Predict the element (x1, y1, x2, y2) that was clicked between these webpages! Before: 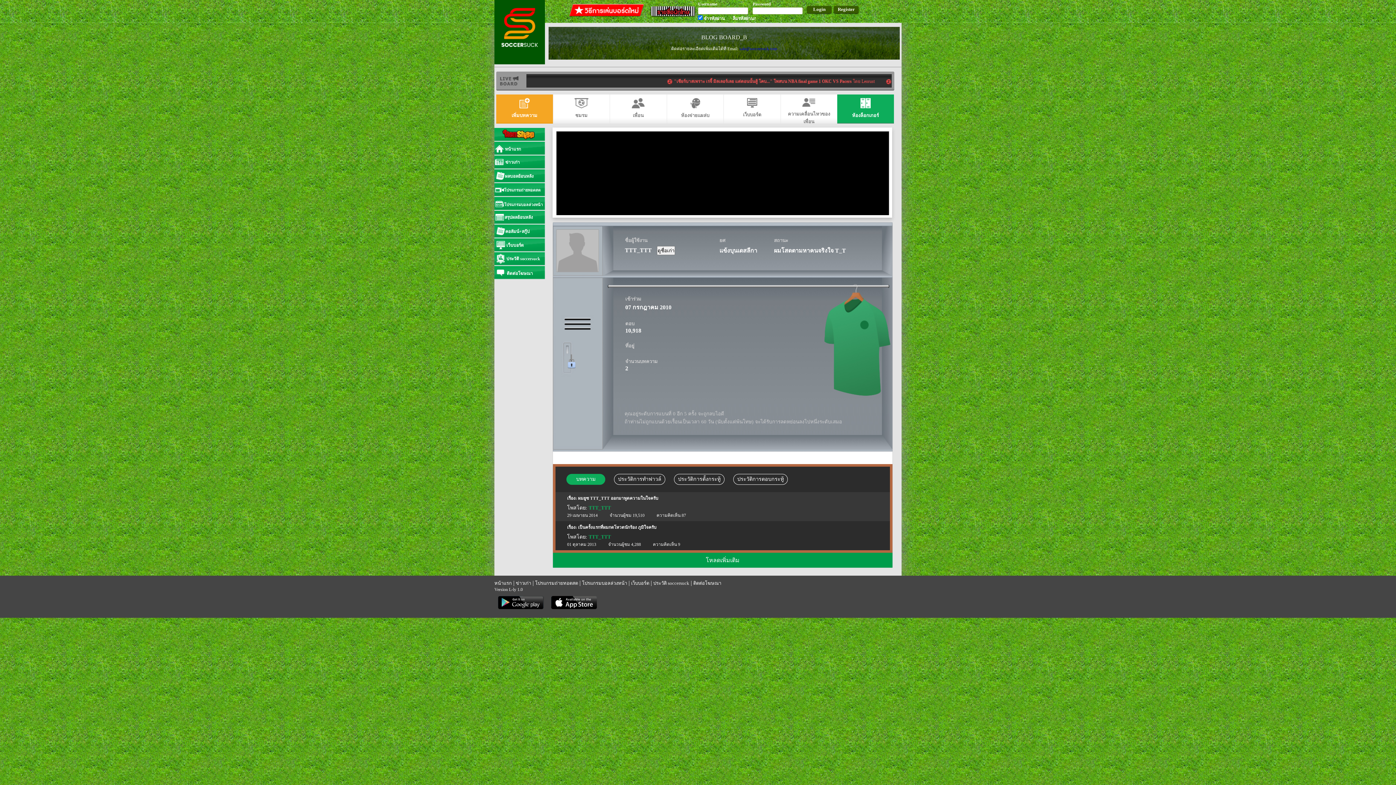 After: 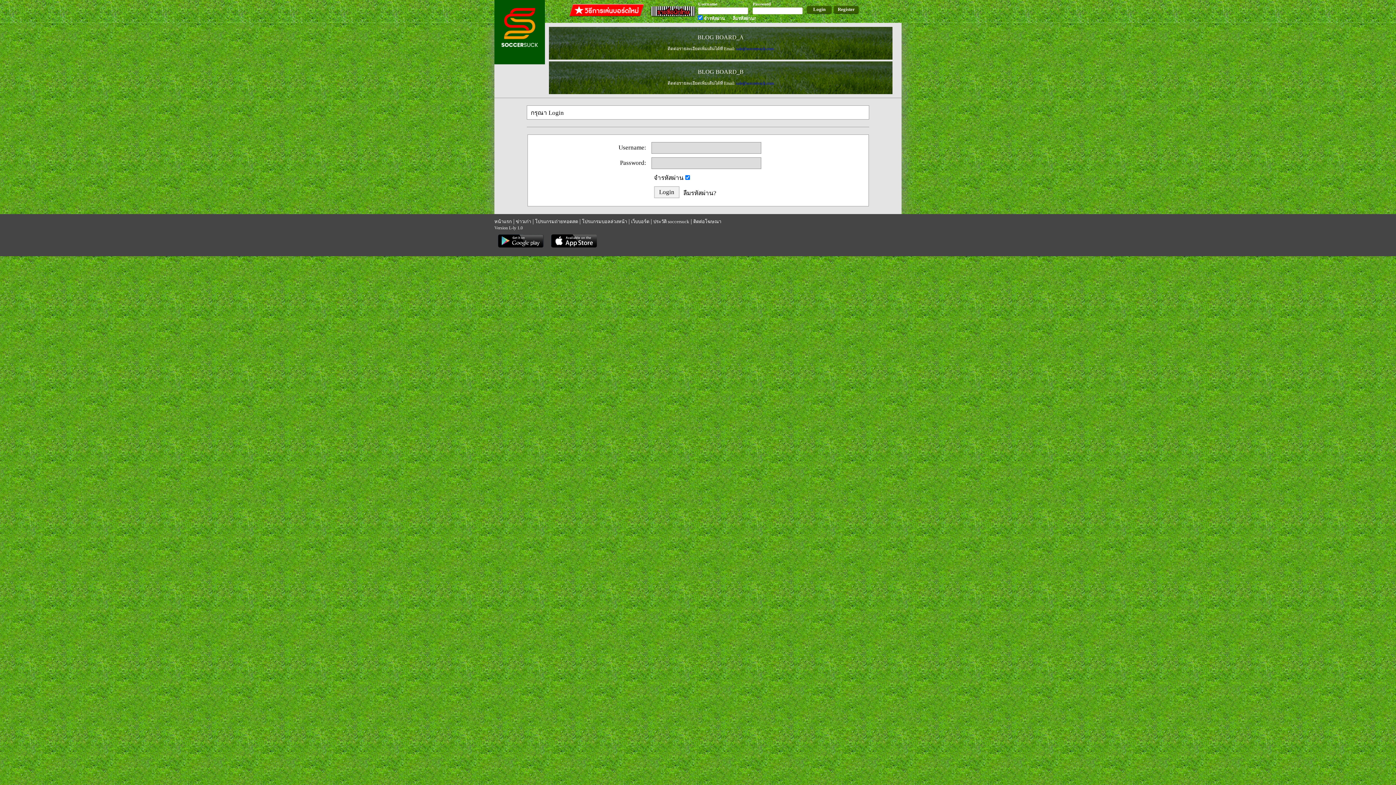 Action: label: ห้องล็อกเกอร์ bbox: (837, 94, 894, 123)